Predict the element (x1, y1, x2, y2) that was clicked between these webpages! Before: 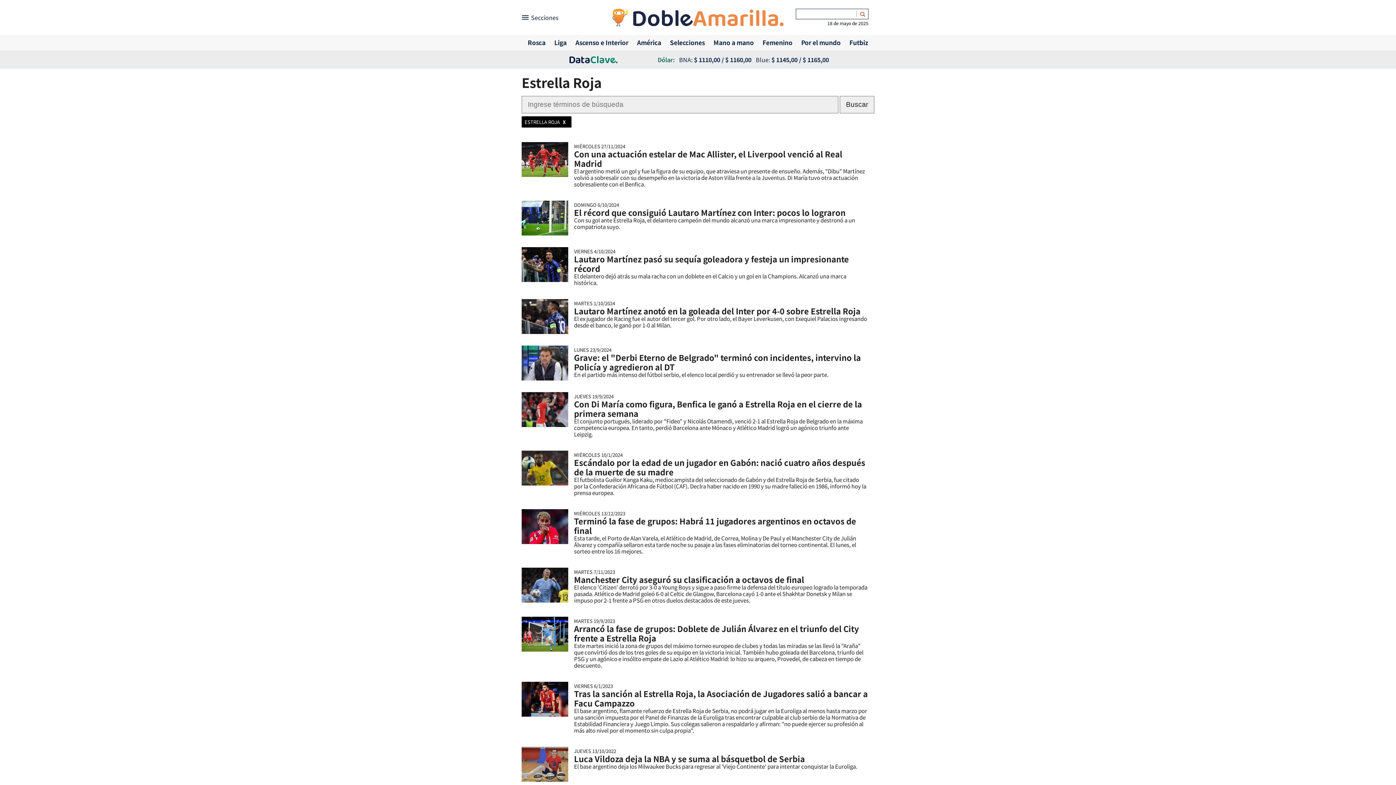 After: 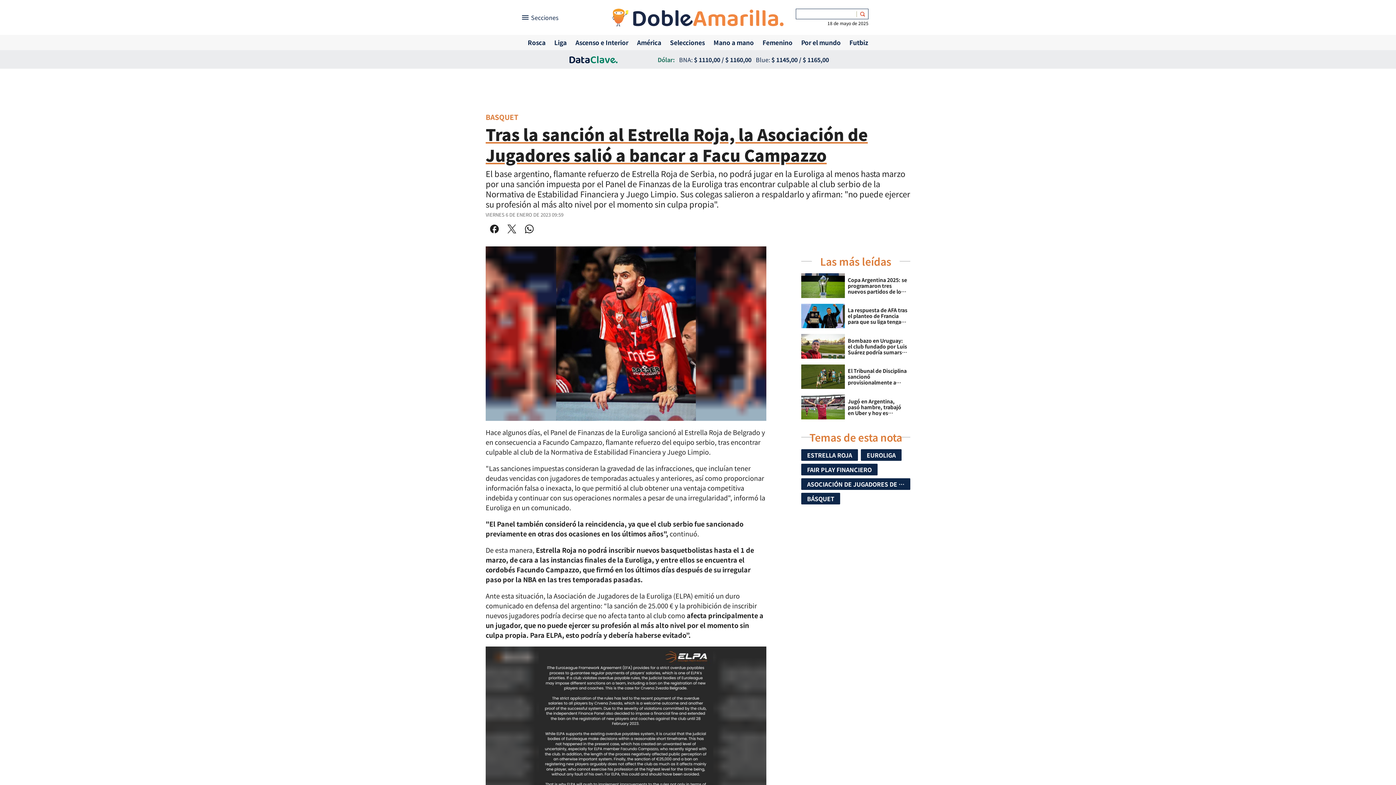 Action: label: VIERNES 6/1/2023
Tras la sanción al Estrella Roja, la Asociación de Jugadores salió a bancar a Facu Campazzo
El base argentino, flamante refuerzo de Estrella Roja de Serbia, no podrá jugar en la Euroliga al menos hasta marzo por una sanción impuesta por el Panel de Finanzas de la Euroliga tras encontrar culpable al club serbio de la Normativa de Estabilidad Financiera y Juego Limpio. Sus colegas salieron a respaldarlo y afirman: "no puede ejercer su profesión al más alto nivel por el momento sin culpa propia". bbox: (521, 682, 874, 735)